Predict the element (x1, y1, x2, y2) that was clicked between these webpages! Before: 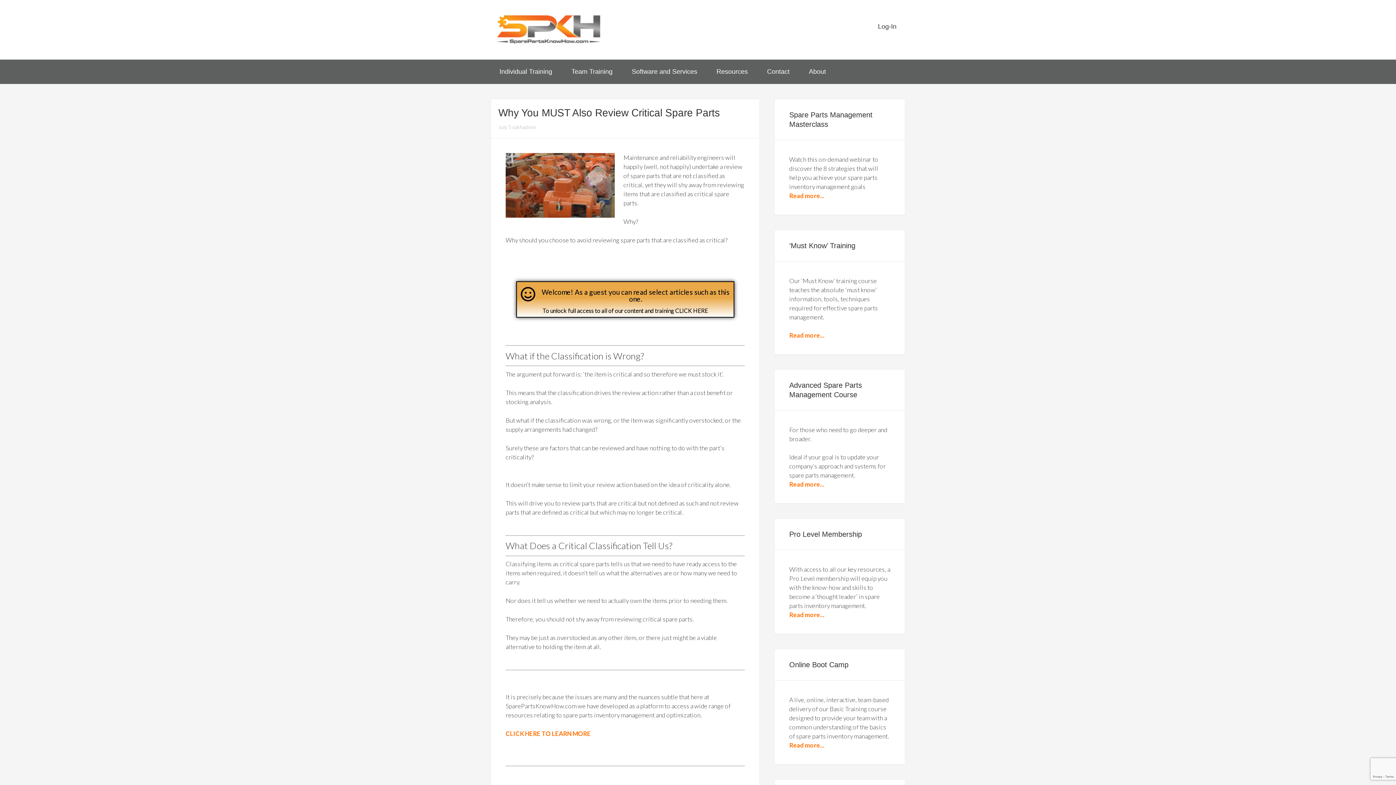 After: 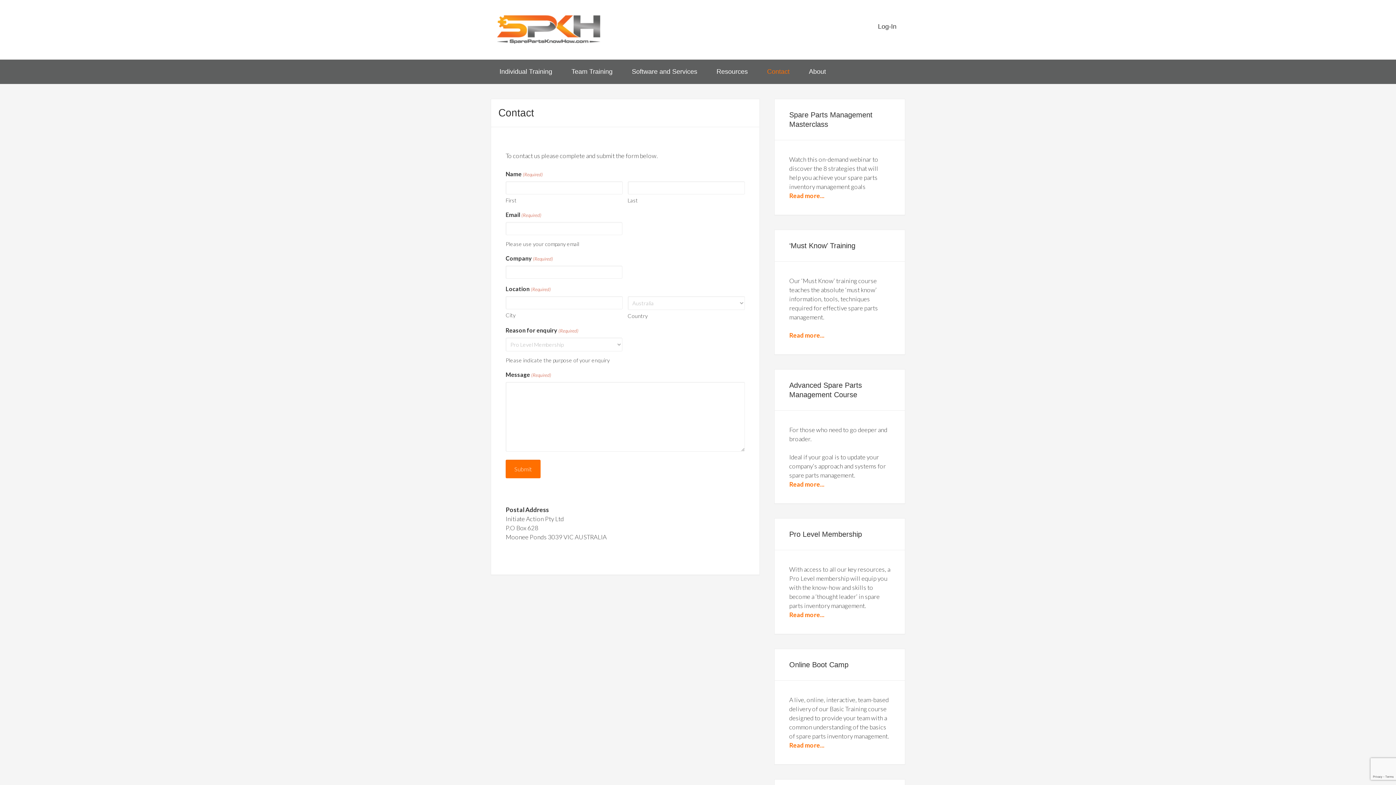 Action: bbox: (758, 59, 798, 84) label: Contact